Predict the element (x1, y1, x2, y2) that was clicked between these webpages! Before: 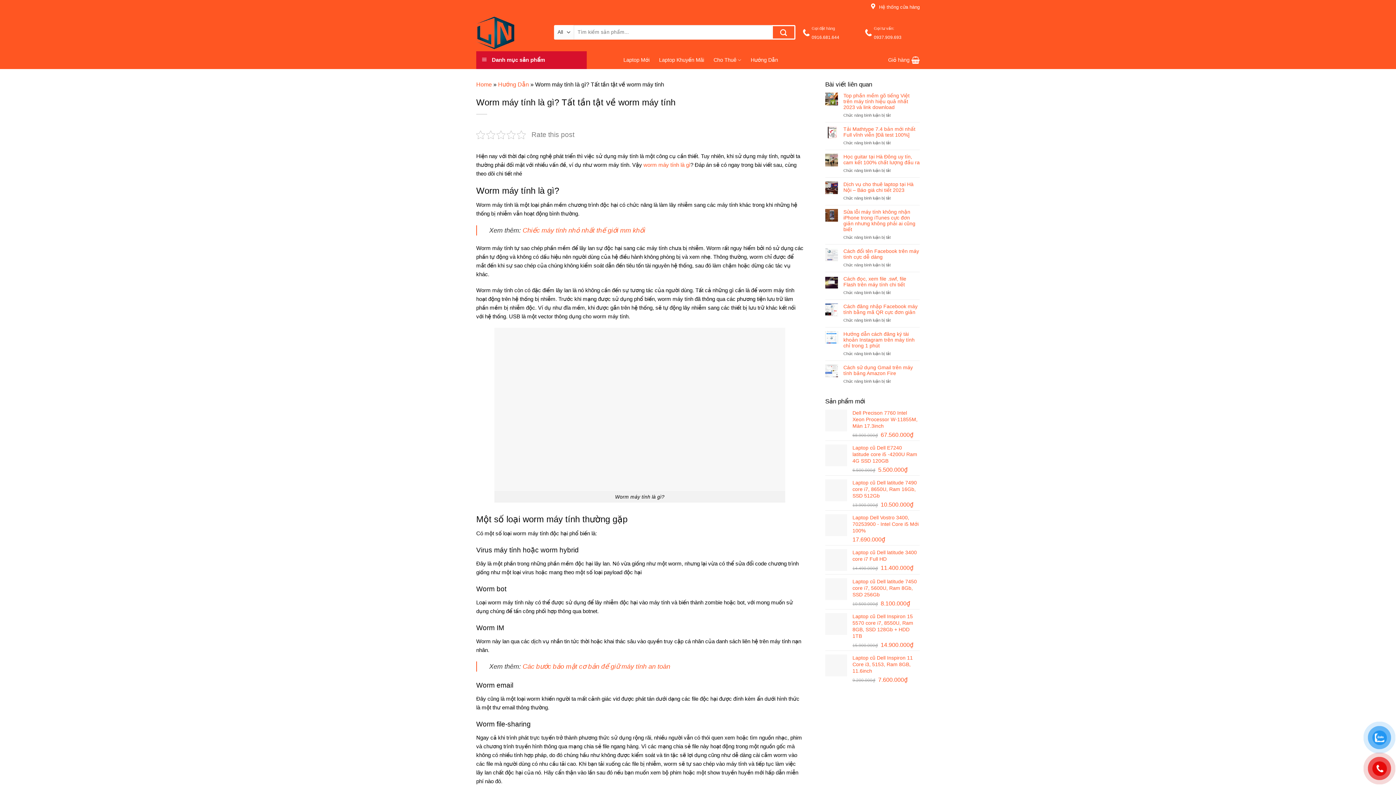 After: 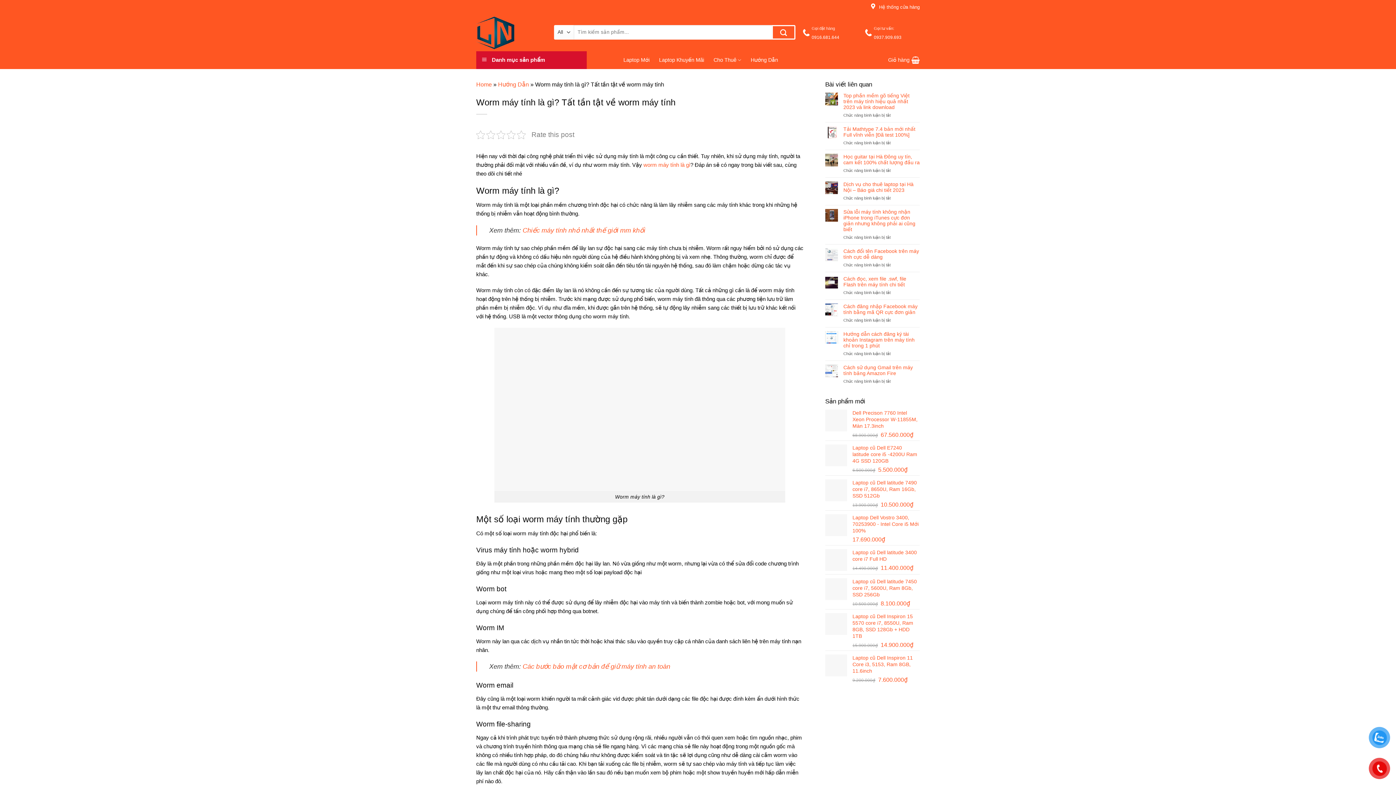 Action: bbox: (713, 52, 741, 67) label: Cho Thuê